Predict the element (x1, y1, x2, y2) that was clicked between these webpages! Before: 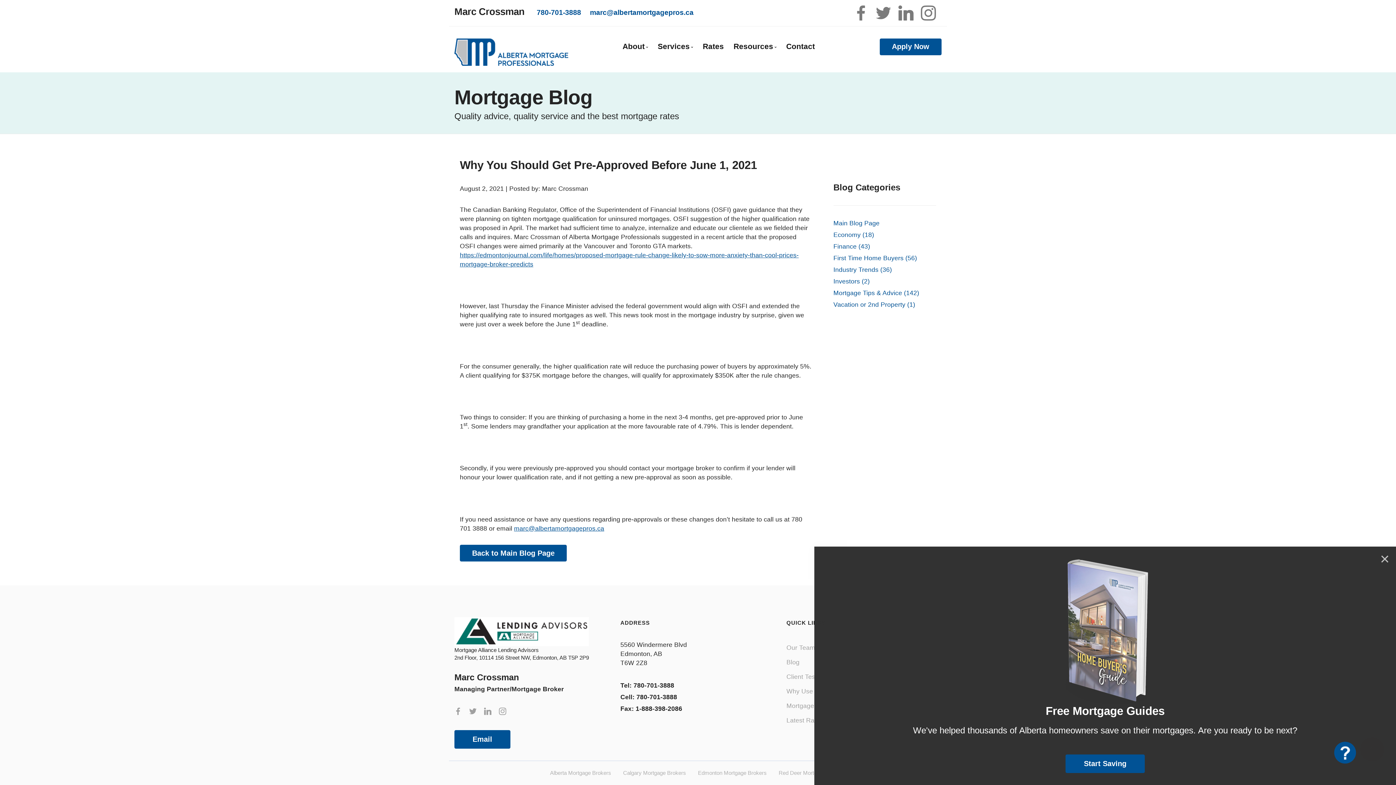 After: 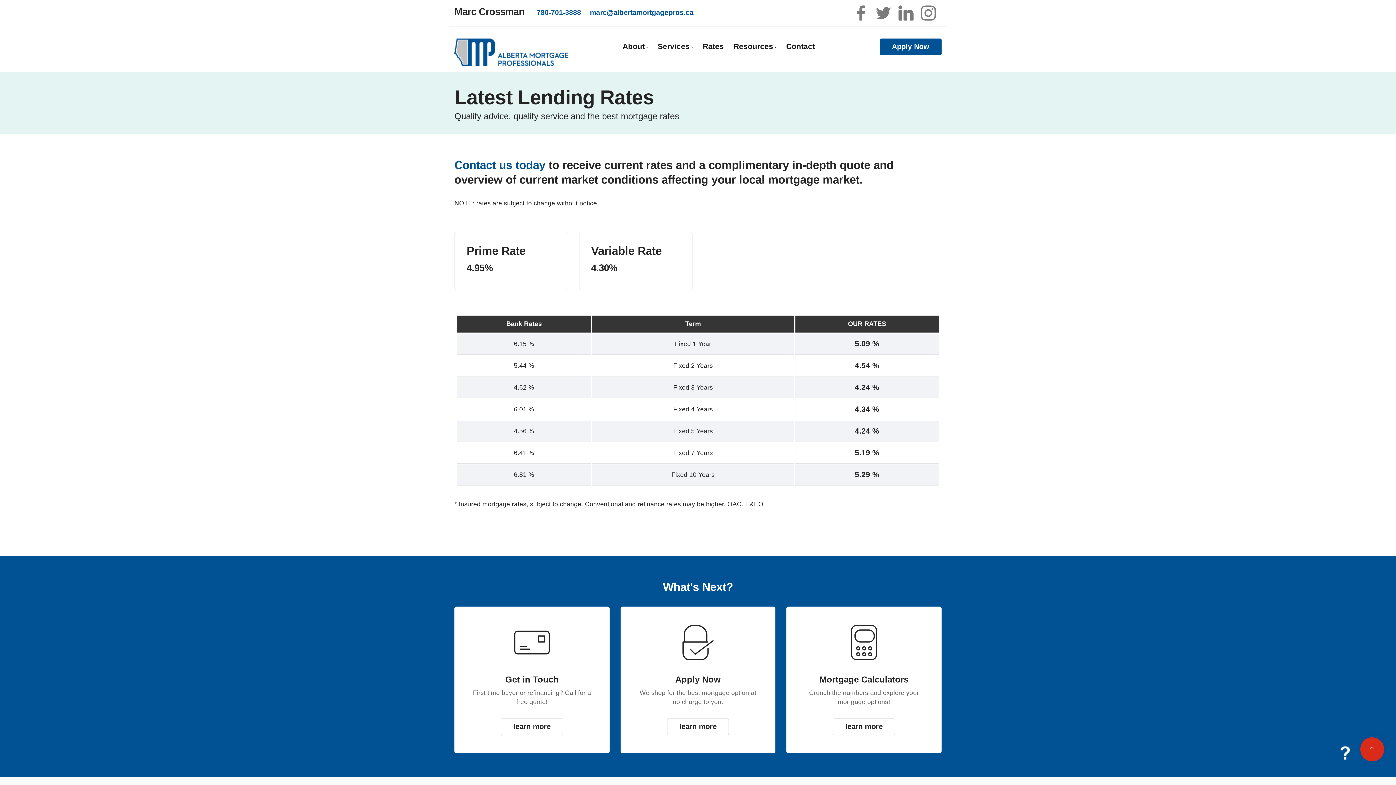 Action: bbox: (786, 717, 823, 724) label: Latest Rates